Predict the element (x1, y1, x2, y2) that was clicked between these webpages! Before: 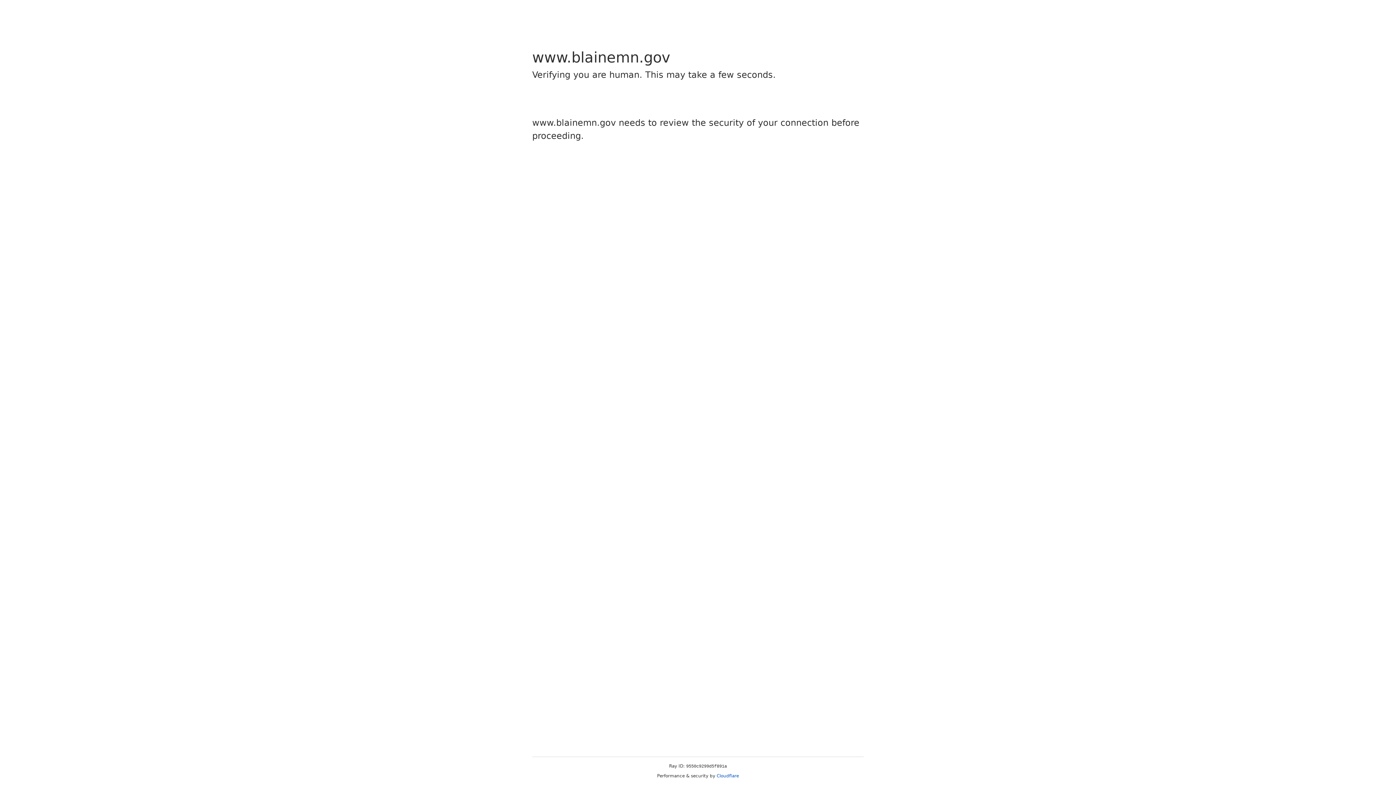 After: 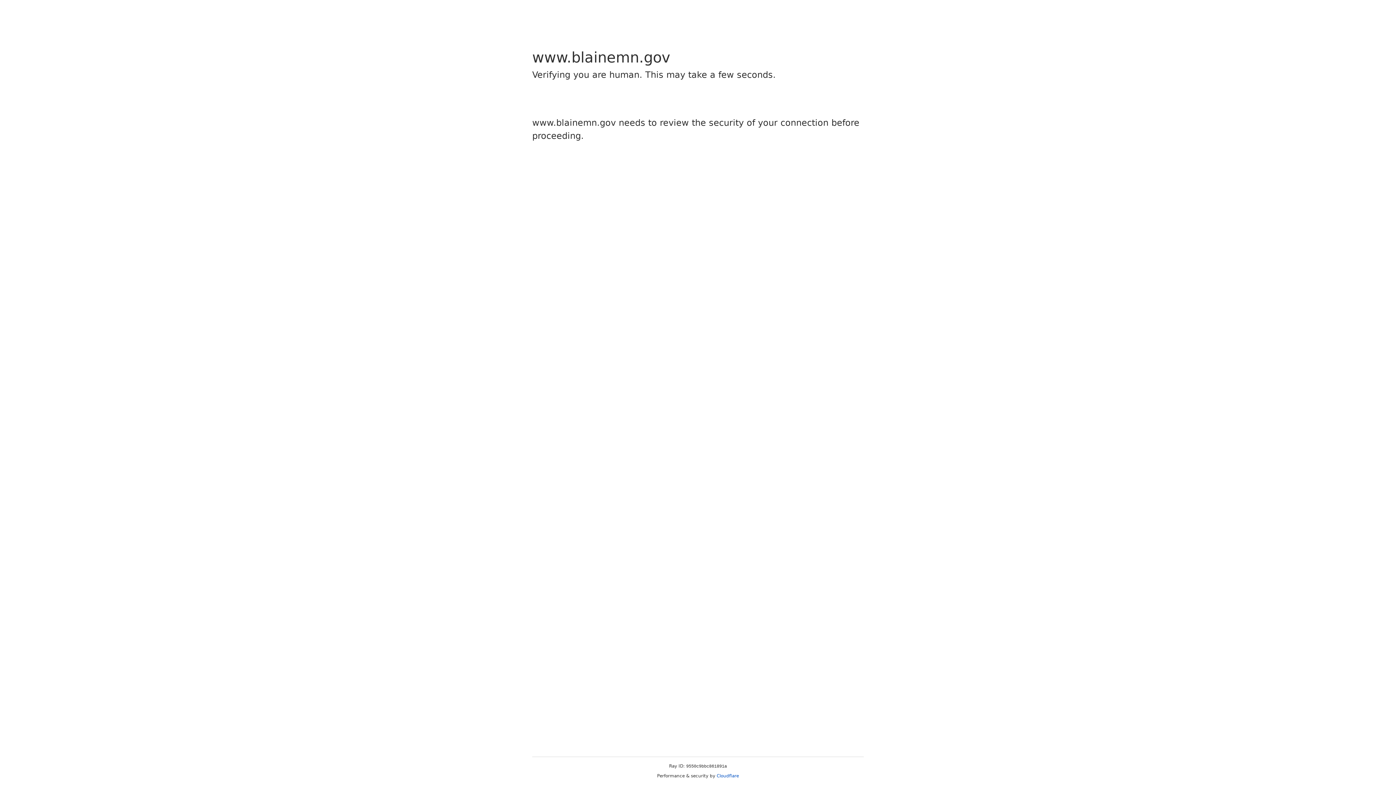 Action: label: Cloudflare bbox: (716, 773, 739, 778)